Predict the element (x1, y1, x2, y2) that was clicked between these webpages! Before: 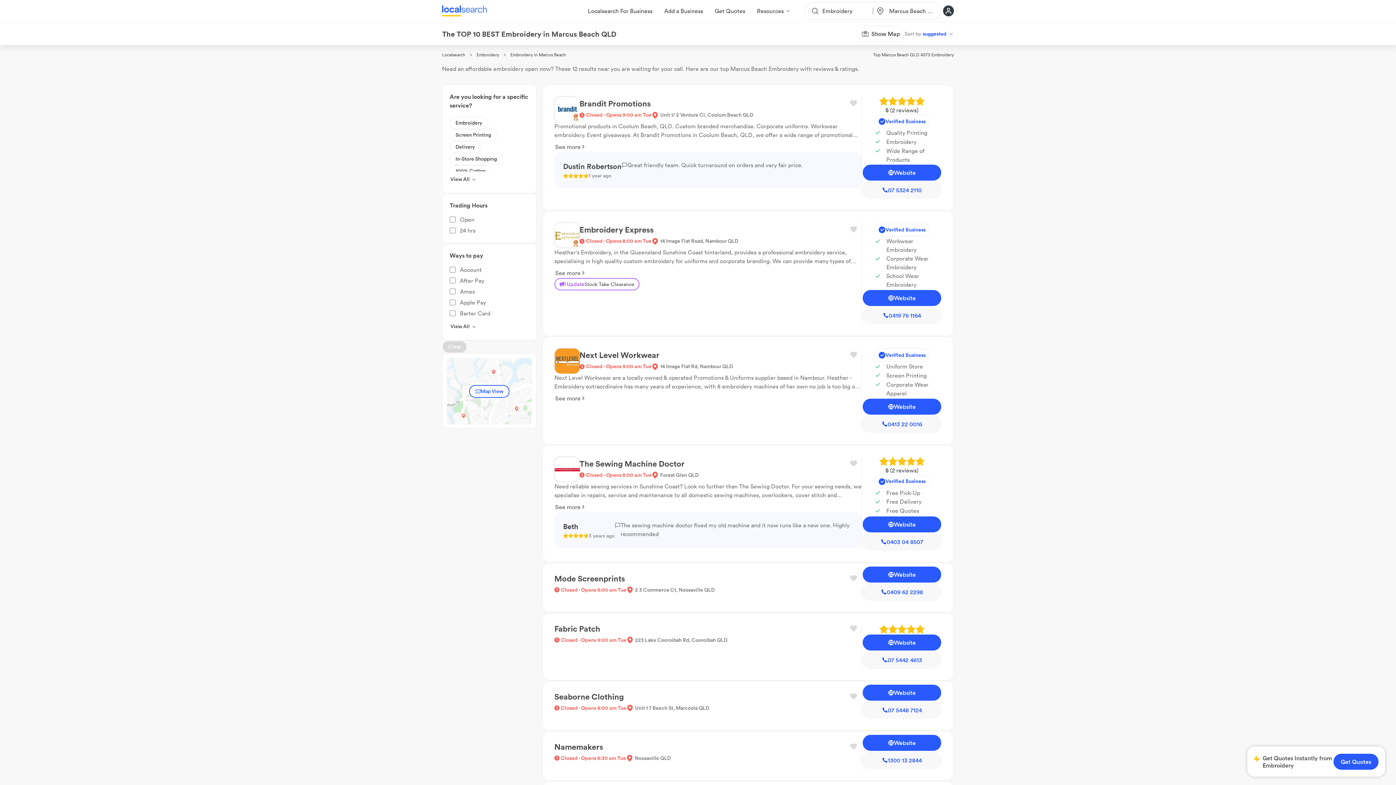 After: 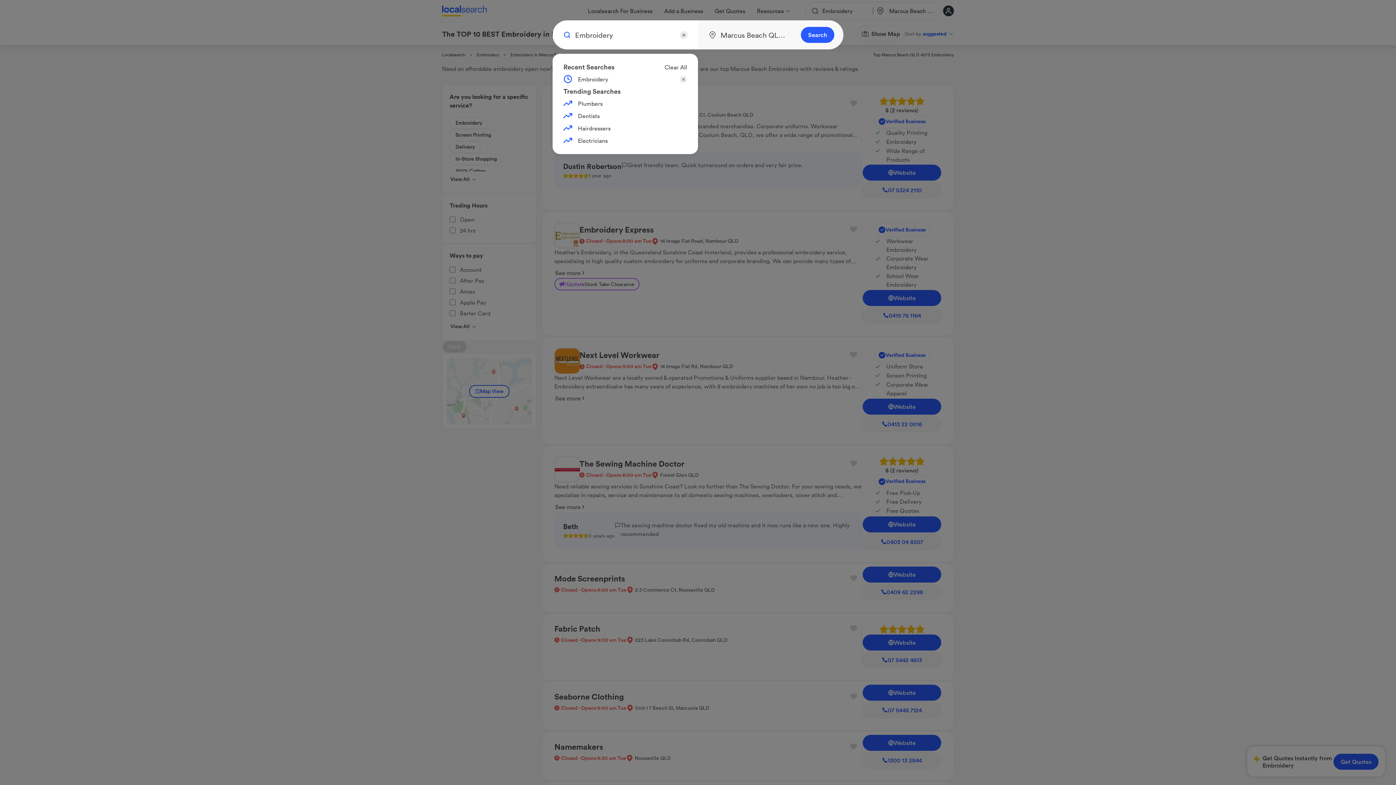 Action: bbox: (805, 7, 872, 14) label: Open search dialog and focus on keyword input